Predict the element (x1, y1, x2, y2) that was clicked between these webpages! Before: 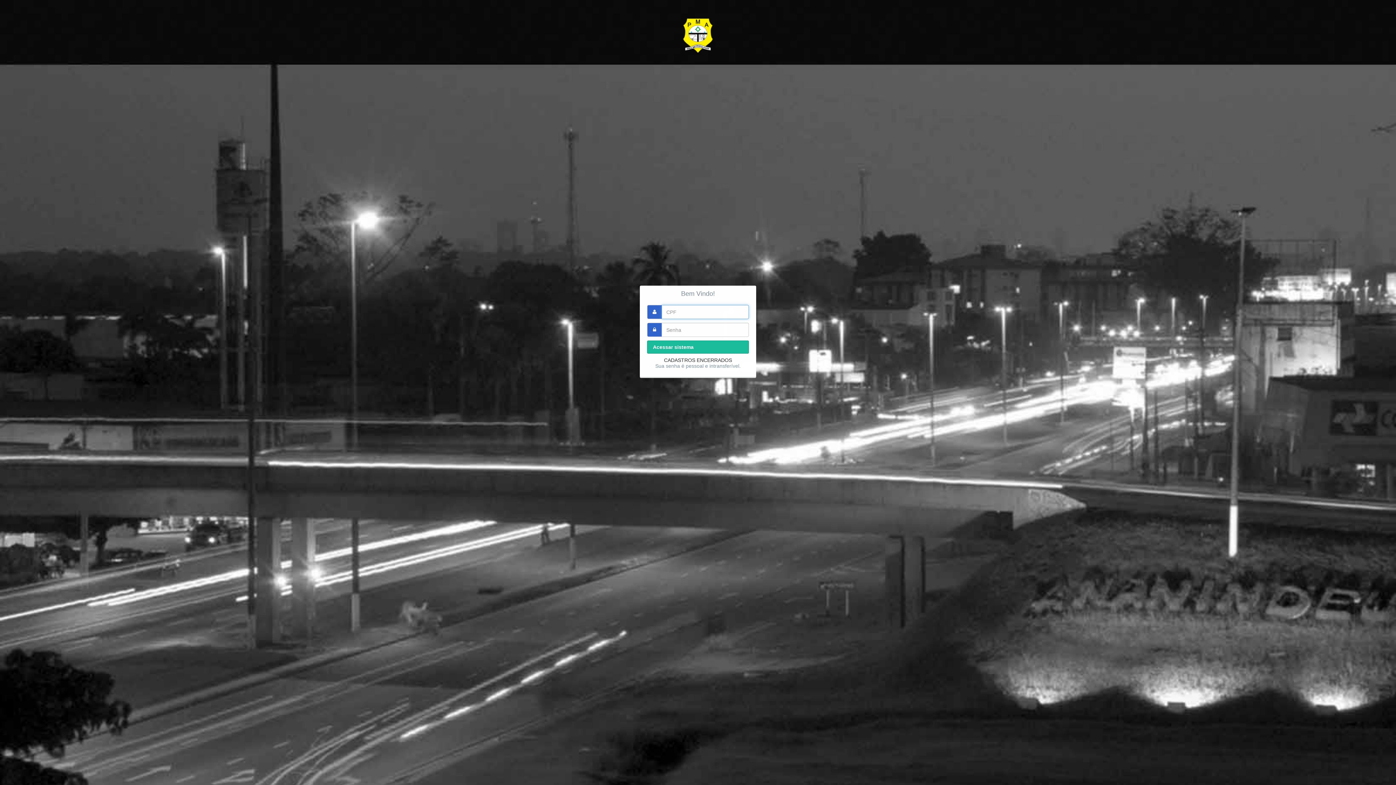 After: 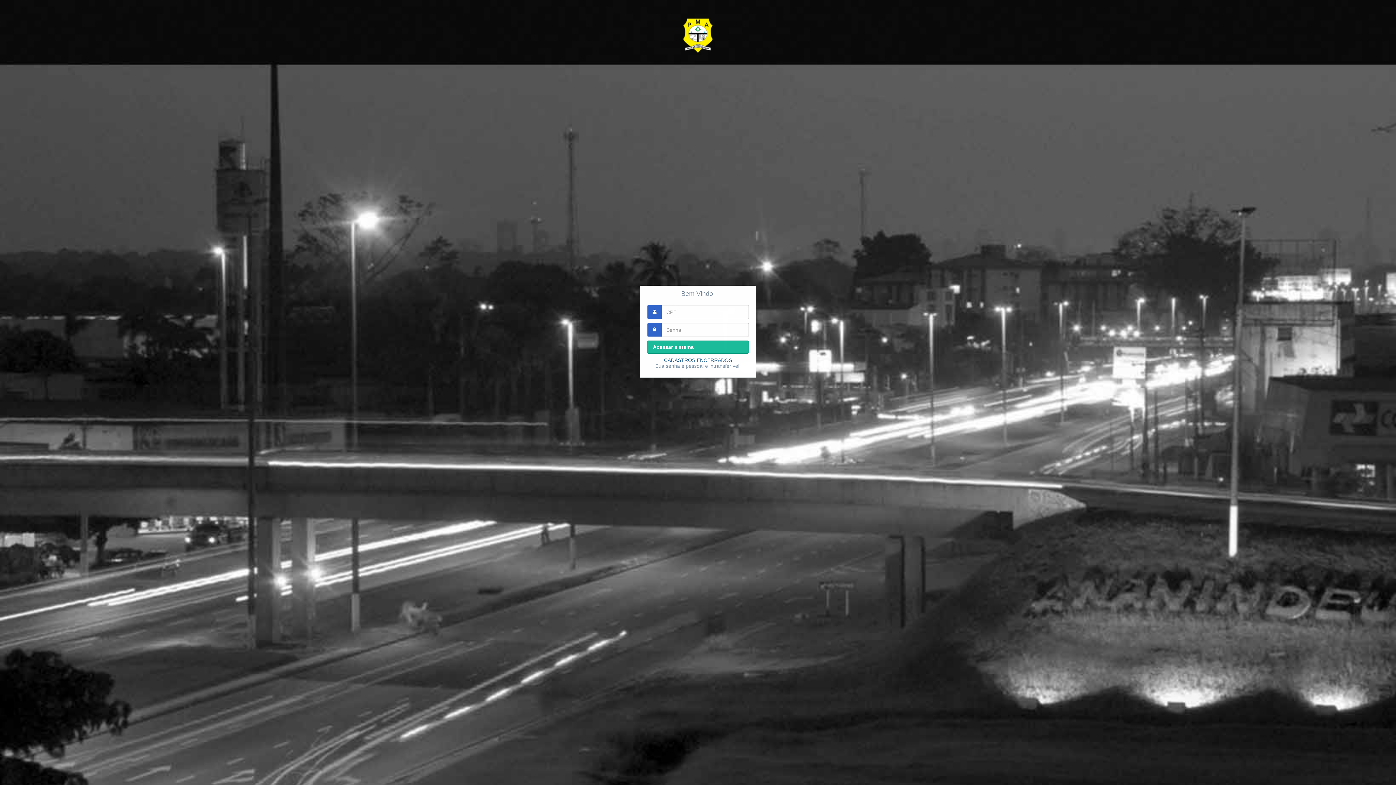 Action: bbox: (664, 357, 732, 363) label: CADASTROS ENCERRADOS